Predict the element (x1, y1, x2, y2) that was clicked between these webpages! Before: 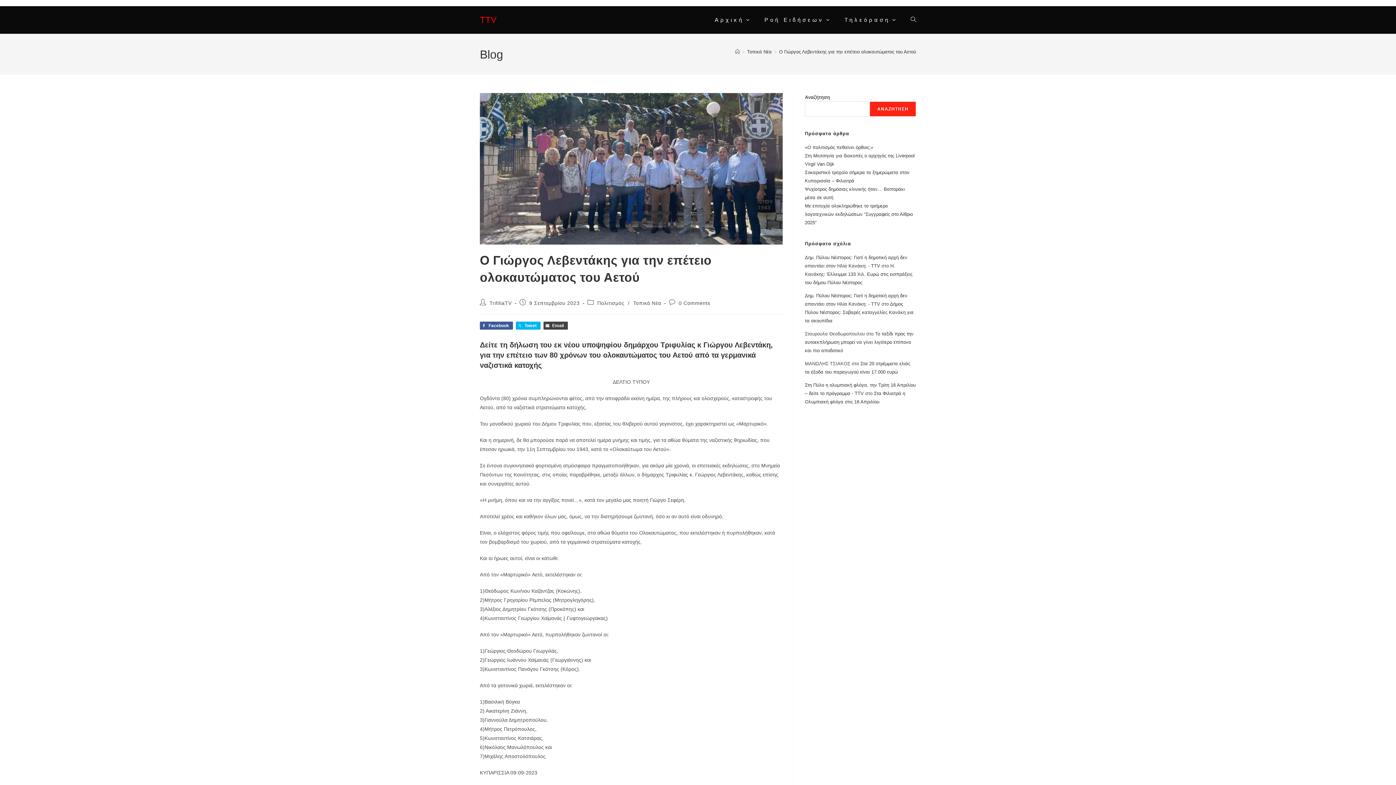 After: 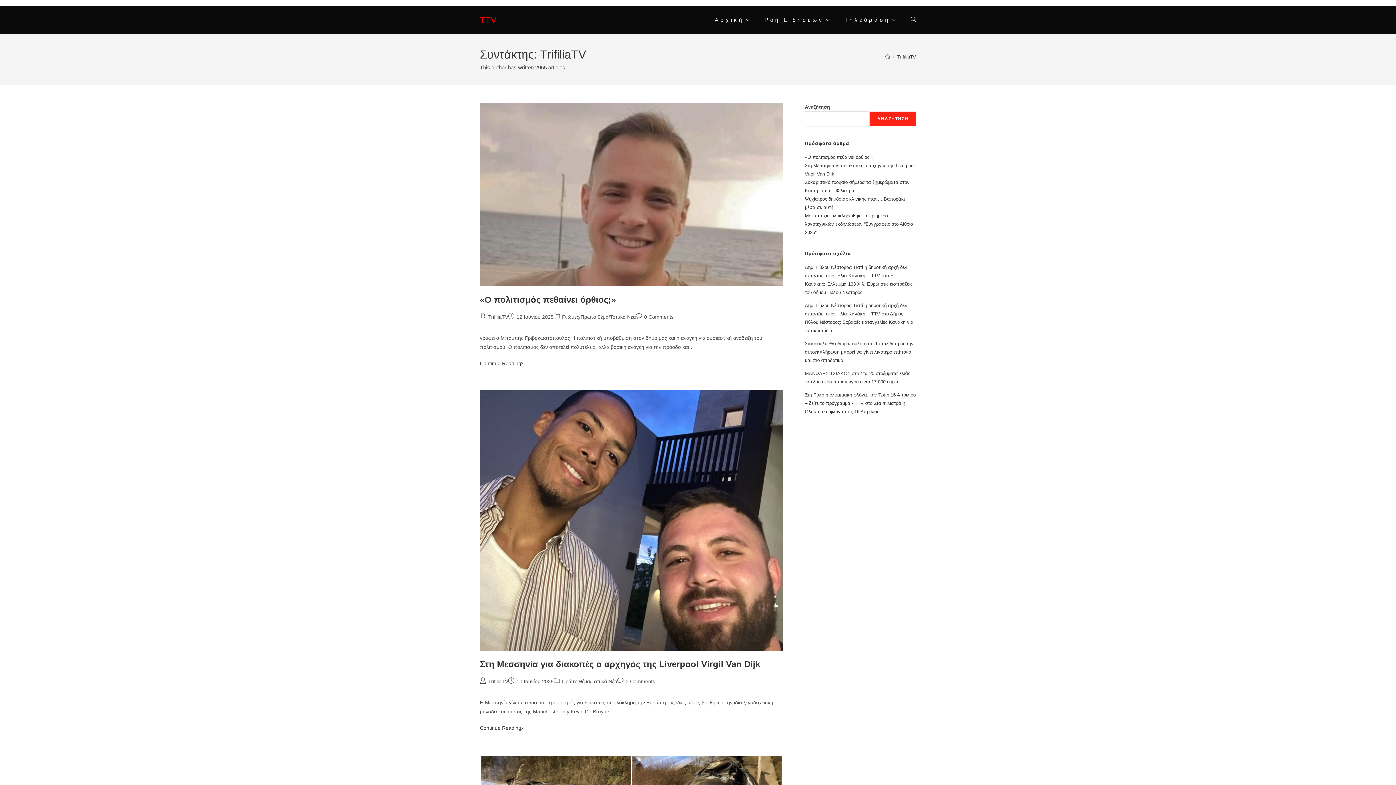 Action: bbox: (489, 300, 511, 306) label: TrifiliaTV